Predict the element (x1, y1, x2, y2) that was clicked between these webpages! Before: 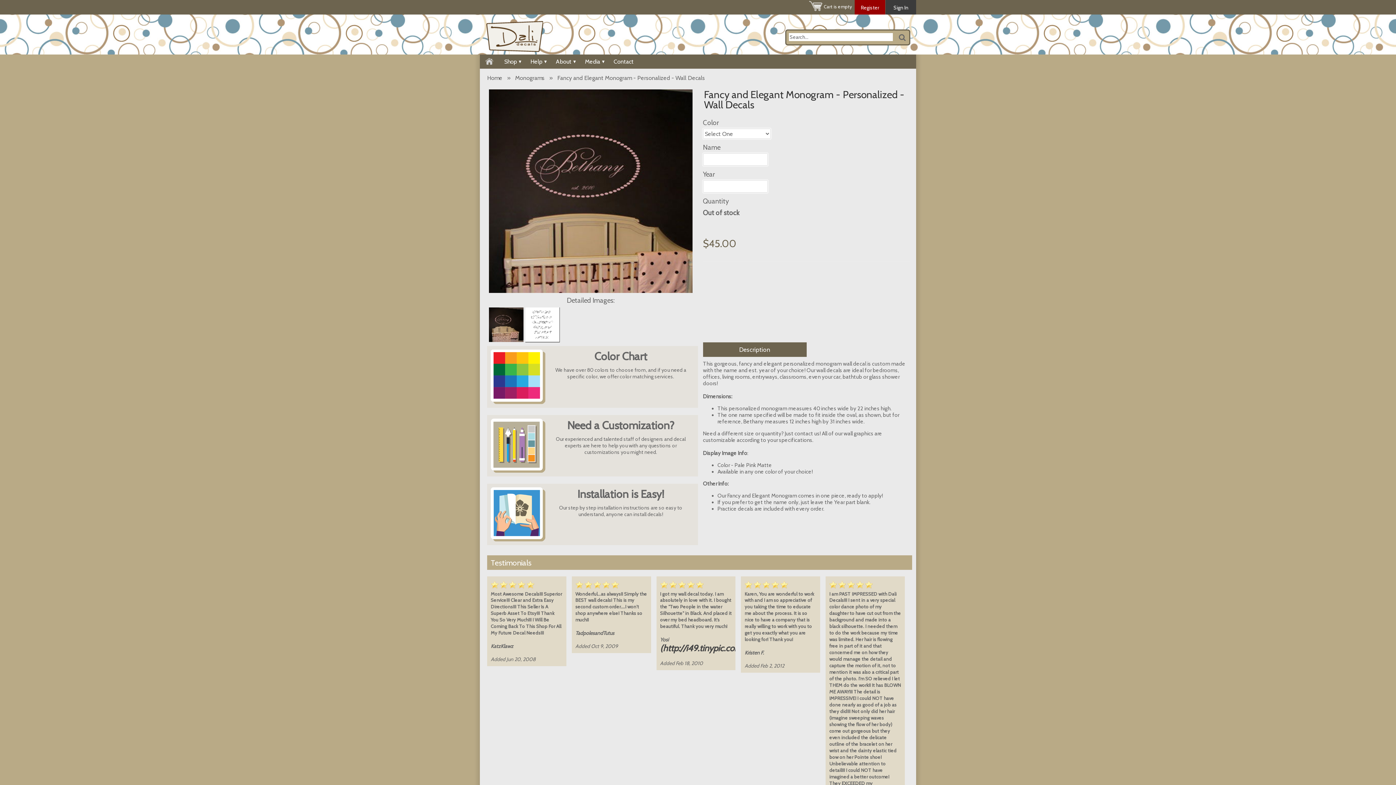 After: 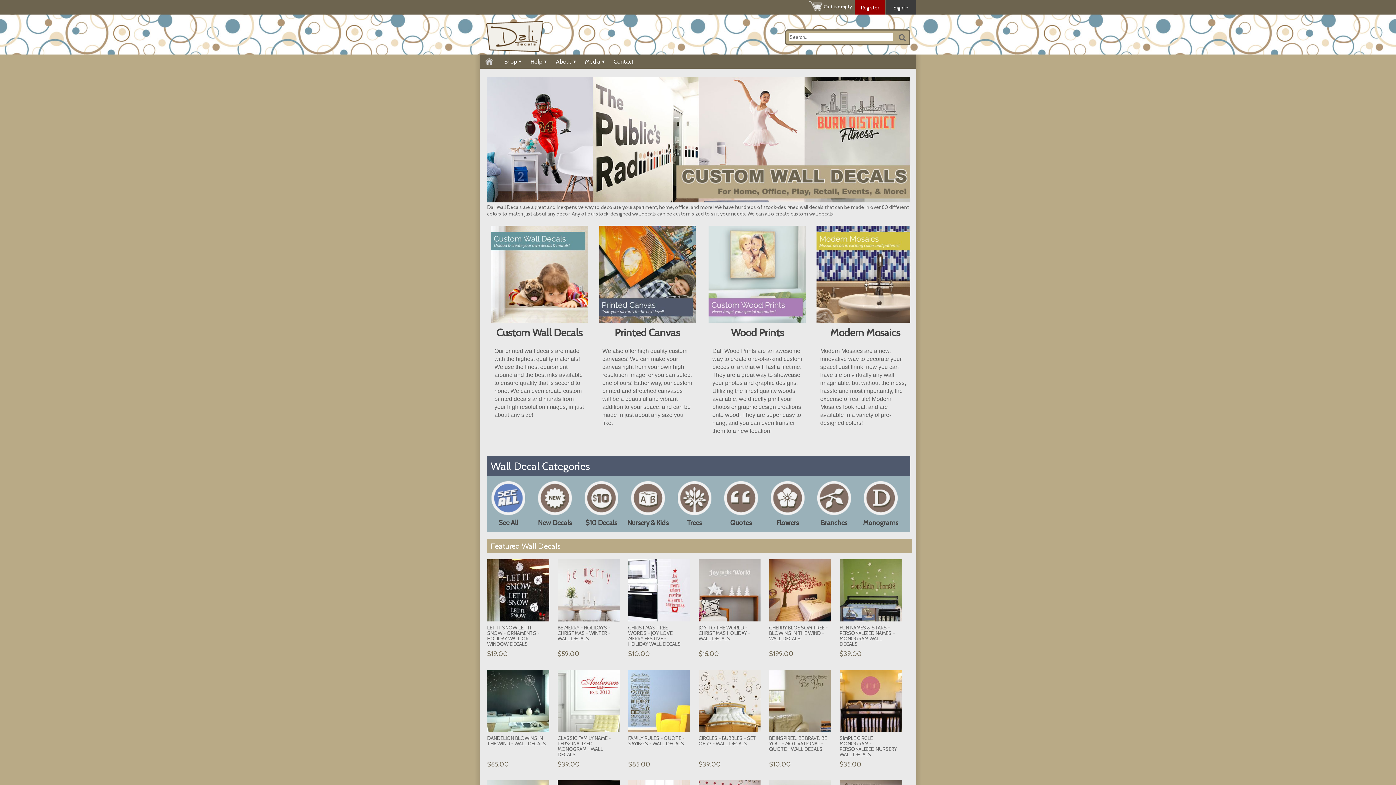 Action: label: Home bbox: (487, 74, 502, 81)